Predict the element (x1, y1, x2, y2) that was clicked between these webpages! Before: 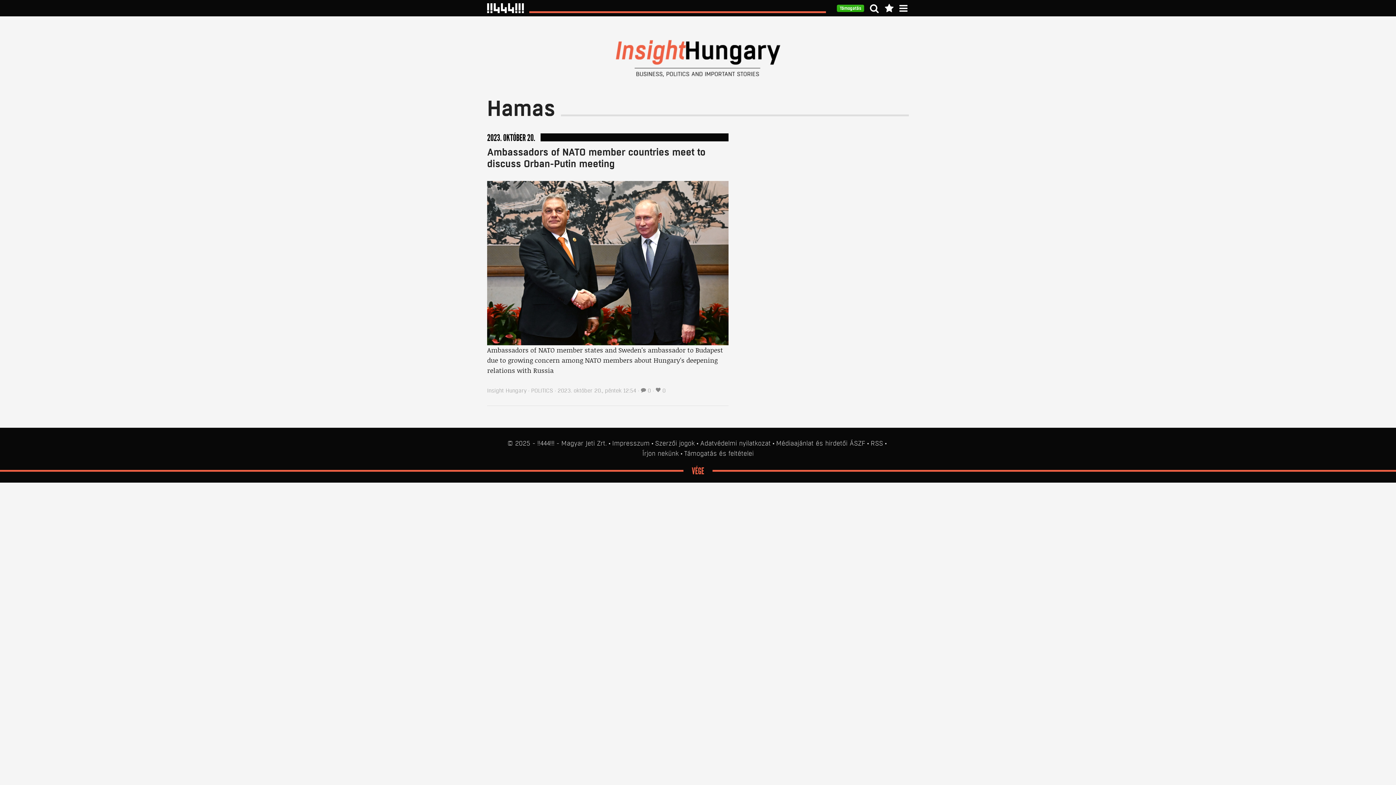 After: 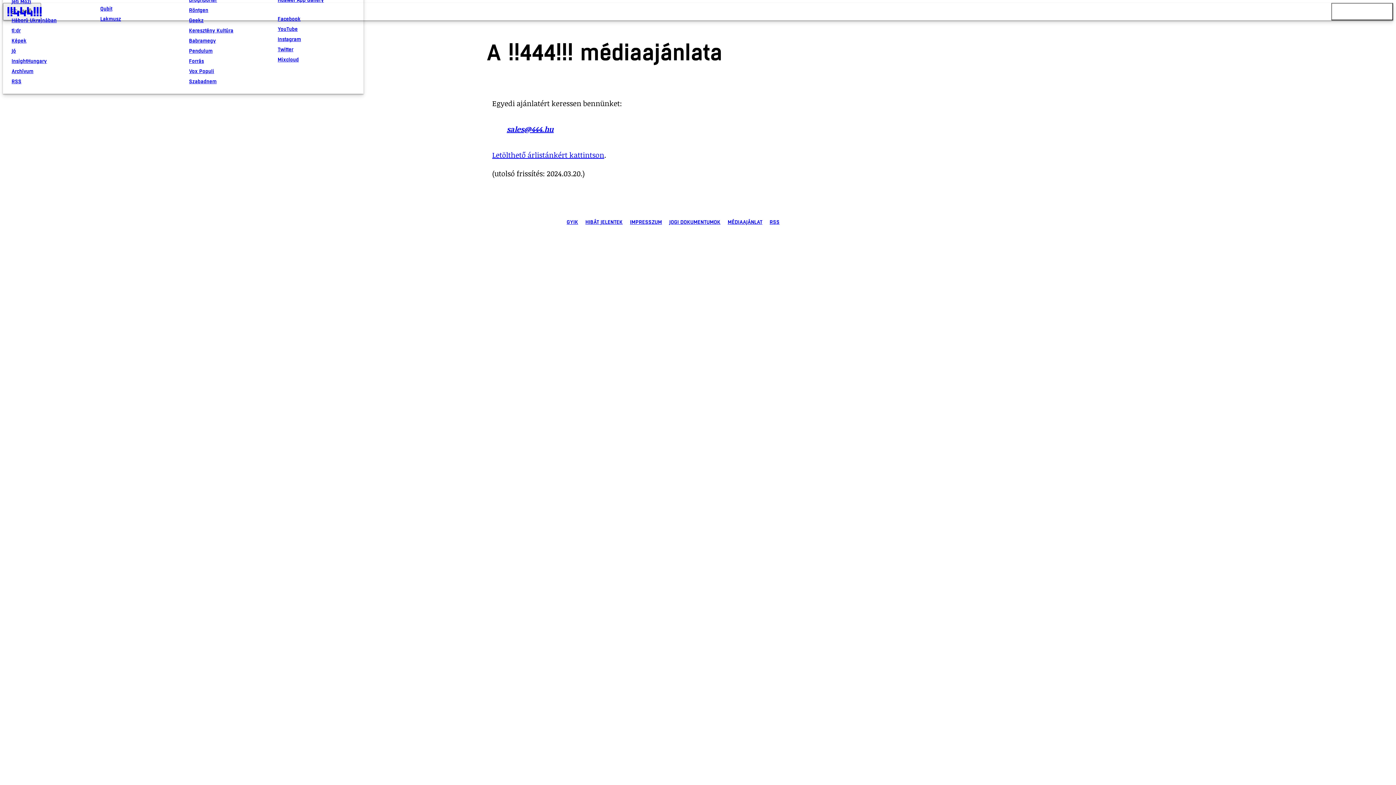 Action: label: Médiaajánlat bbox: (776, 439, 813, 447)